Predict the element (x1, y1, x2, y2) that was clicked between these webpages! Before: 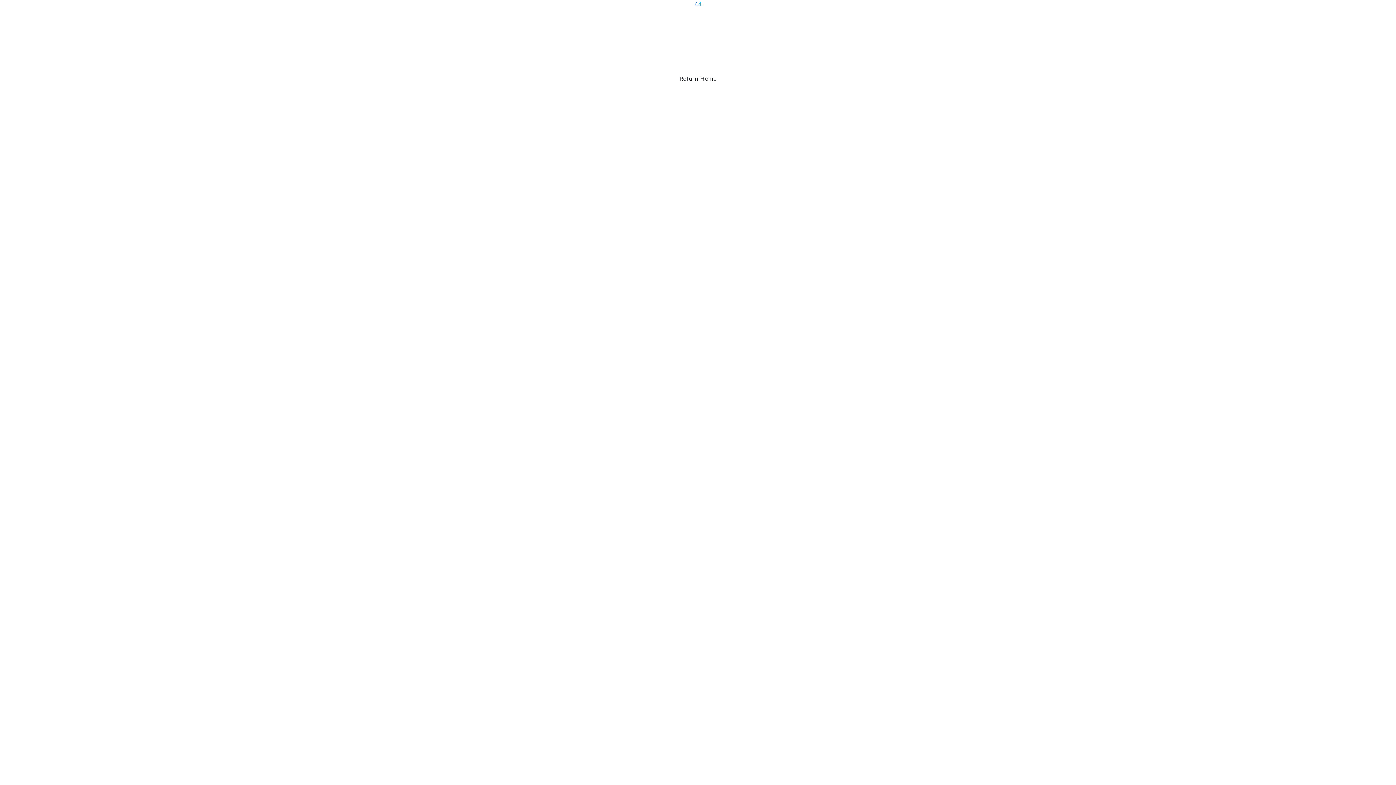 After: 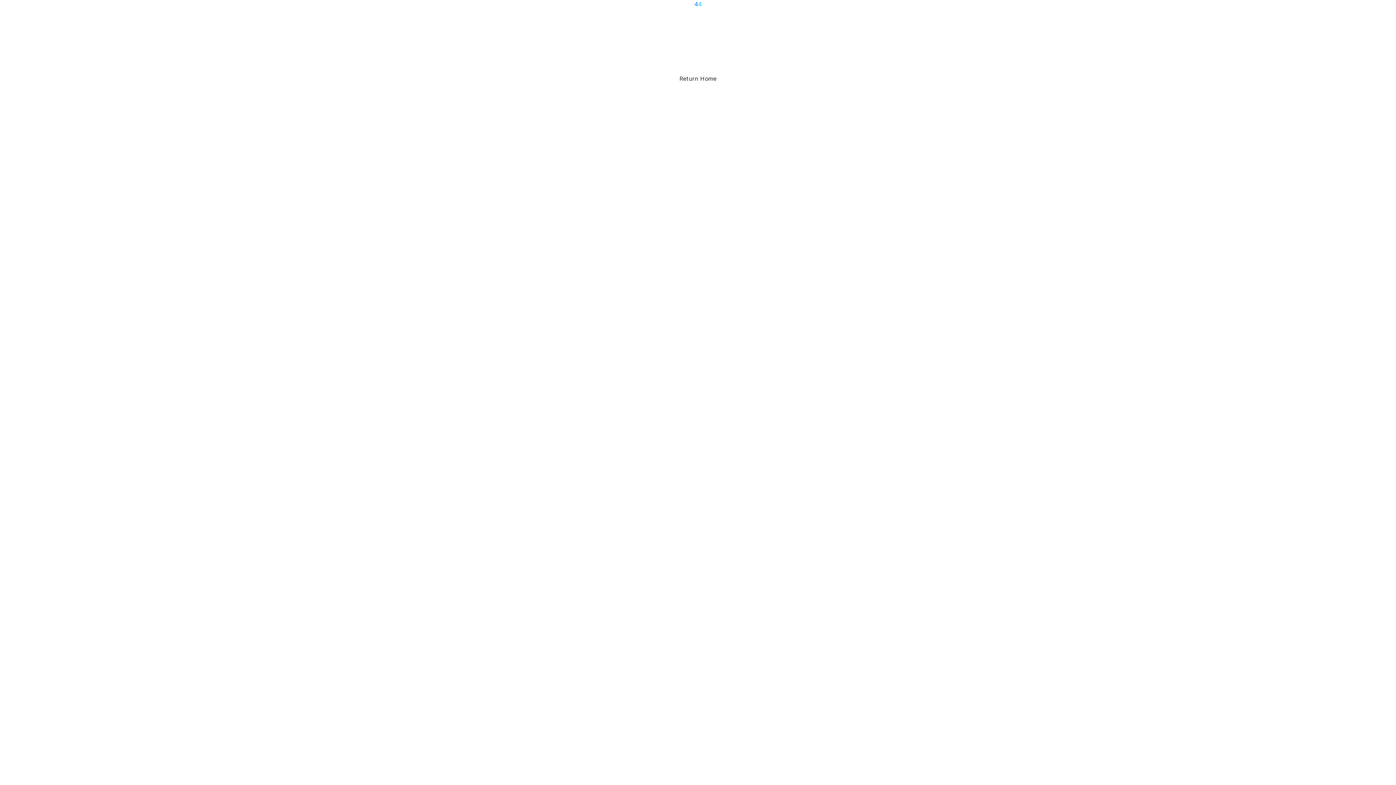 Action: label: Return Home bbox: (674, 72, 721, 85)